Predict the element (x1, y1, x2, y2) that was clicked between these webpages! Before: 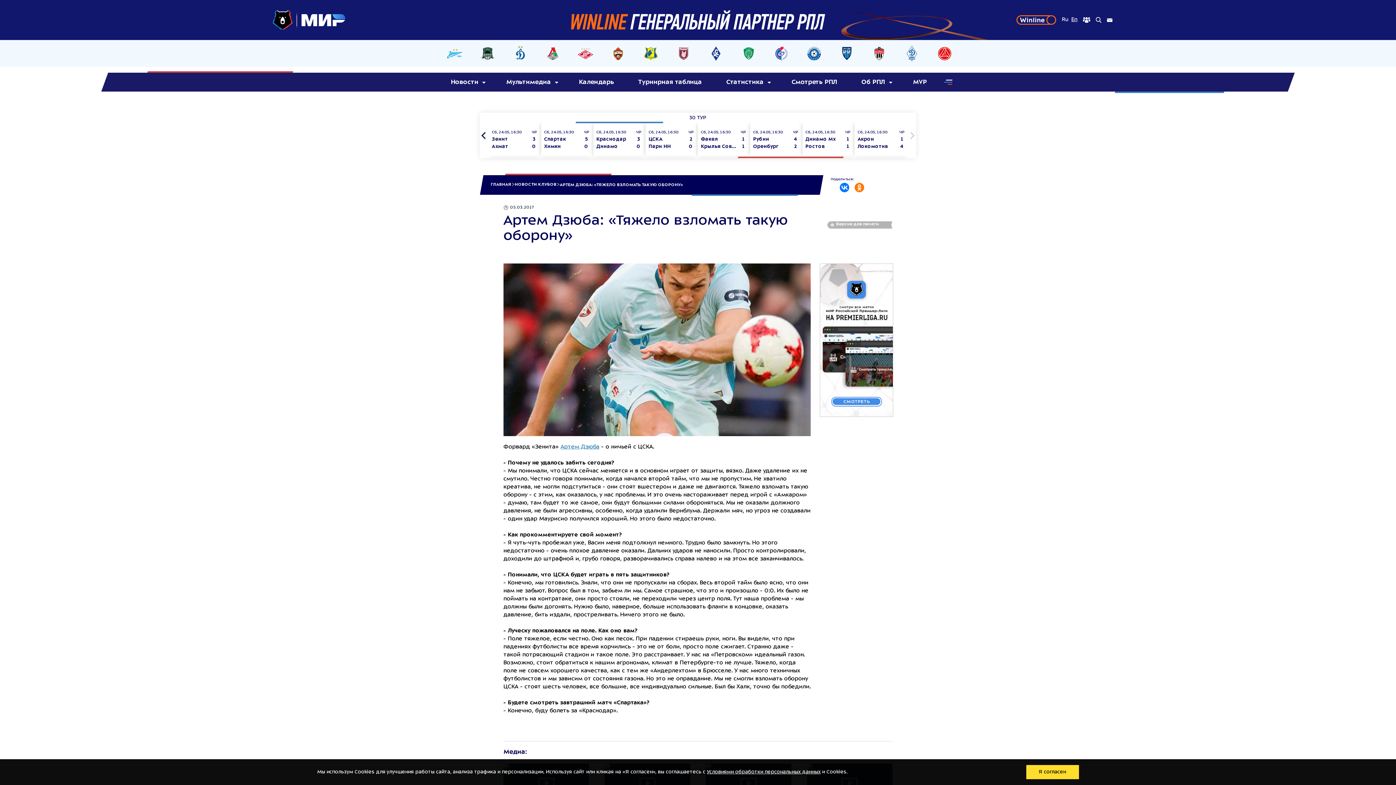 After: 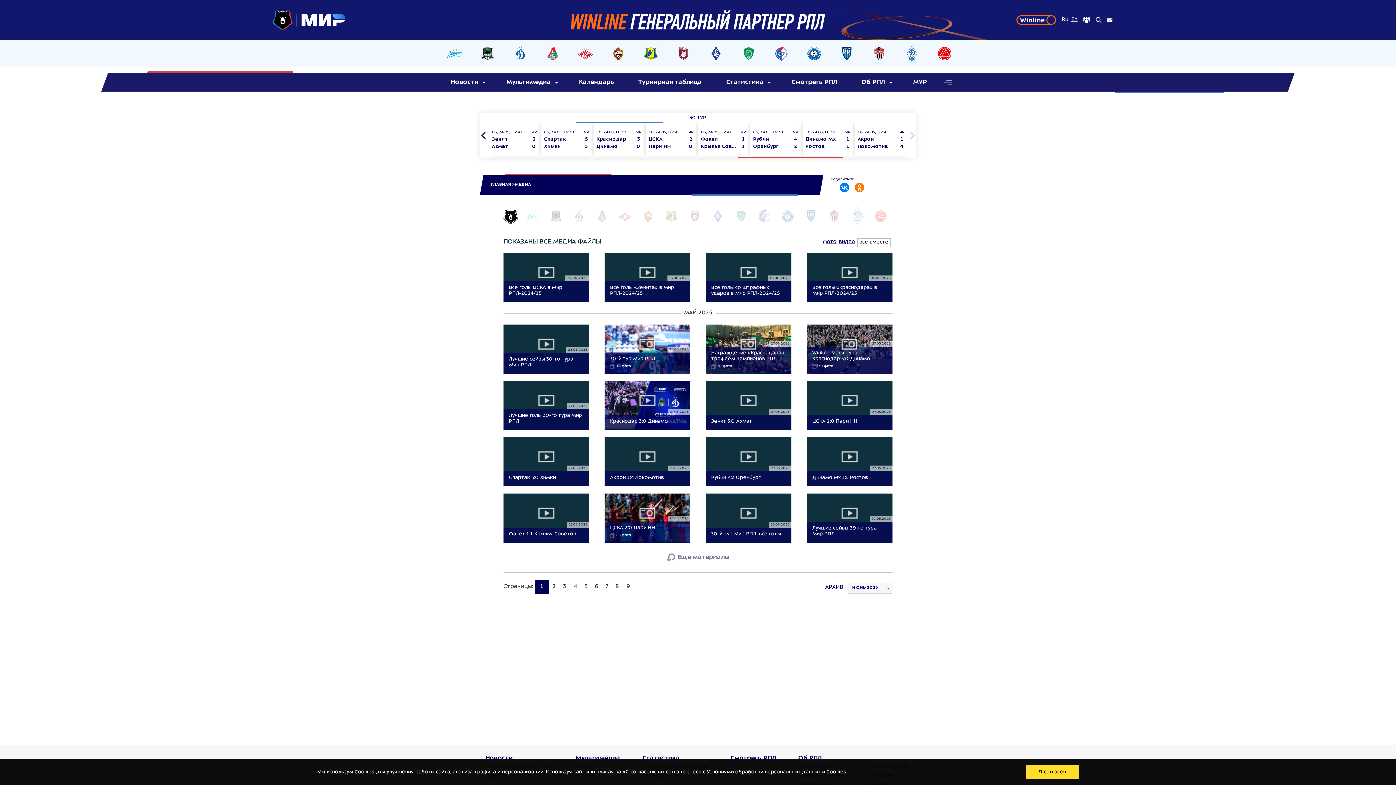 Action: bbox: (499, 73, 562, 91) label: Мультимедиа